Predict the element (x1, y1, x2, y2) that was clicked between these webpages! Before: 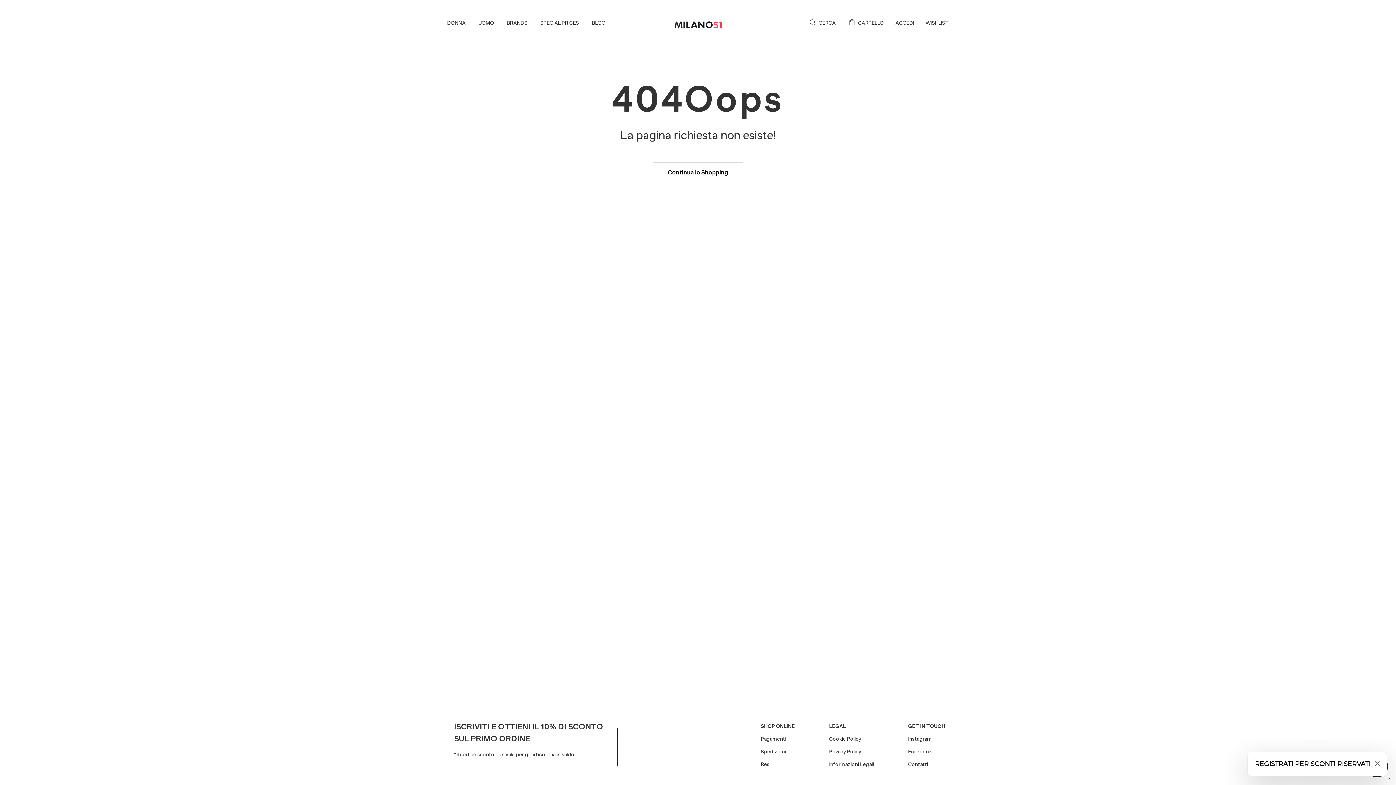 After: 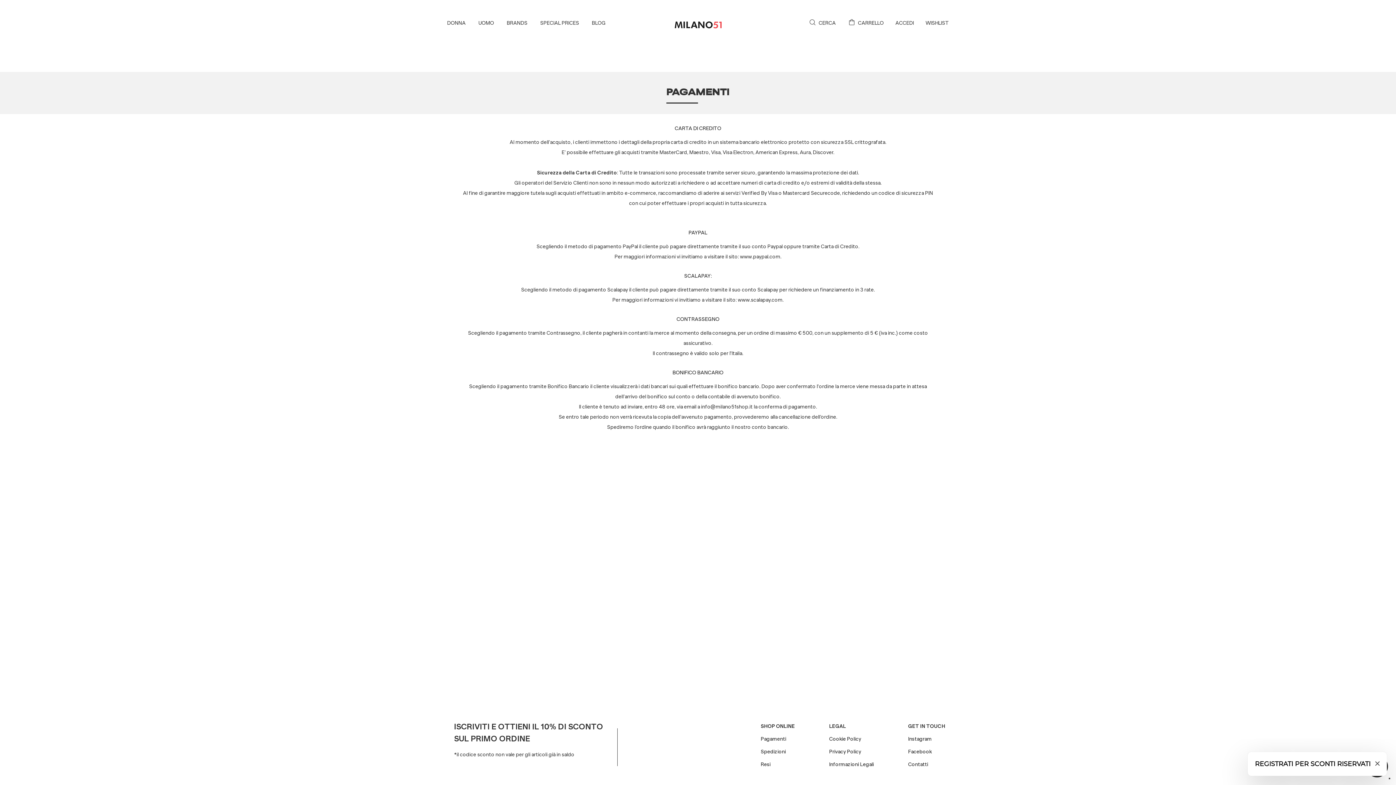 Action: bbox: (760, 735, 786, 743) label: Pagamenti